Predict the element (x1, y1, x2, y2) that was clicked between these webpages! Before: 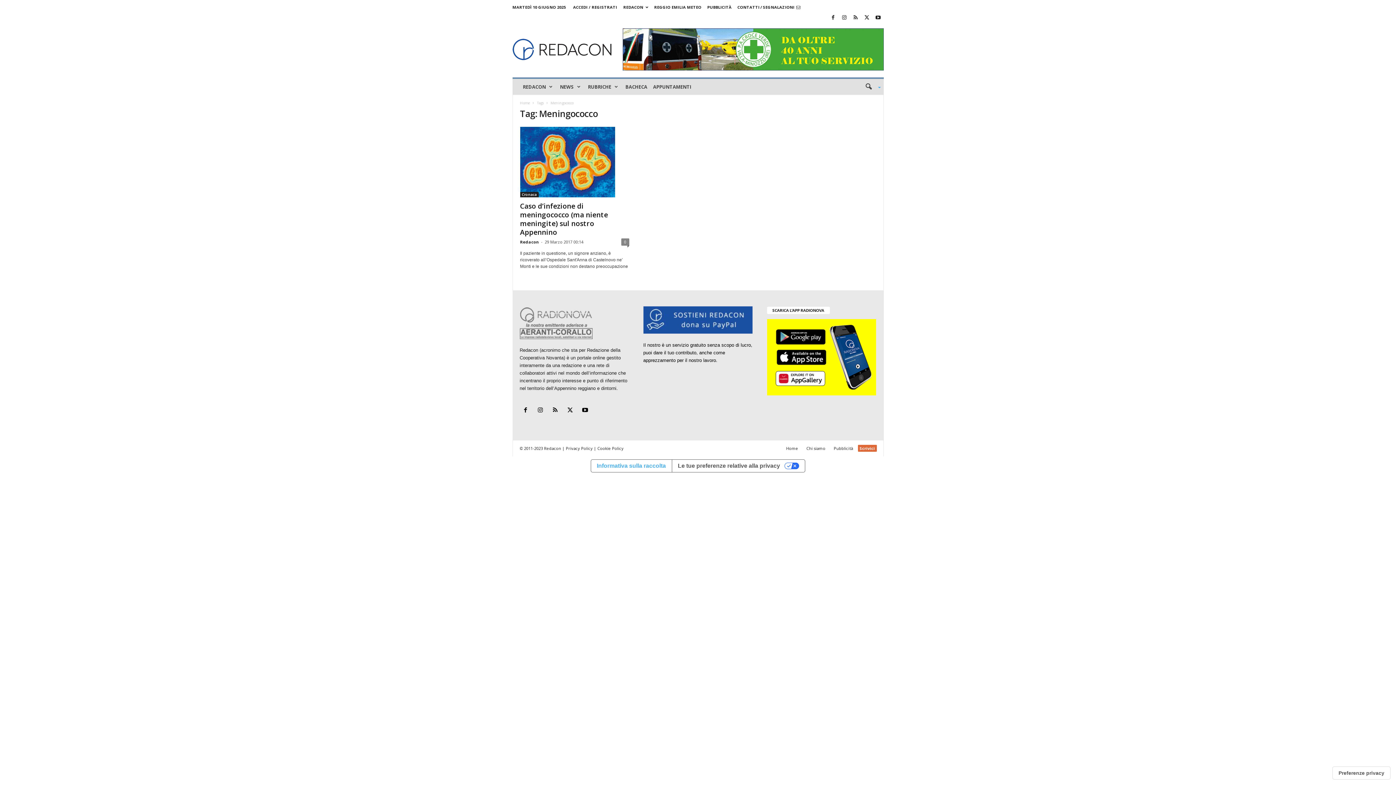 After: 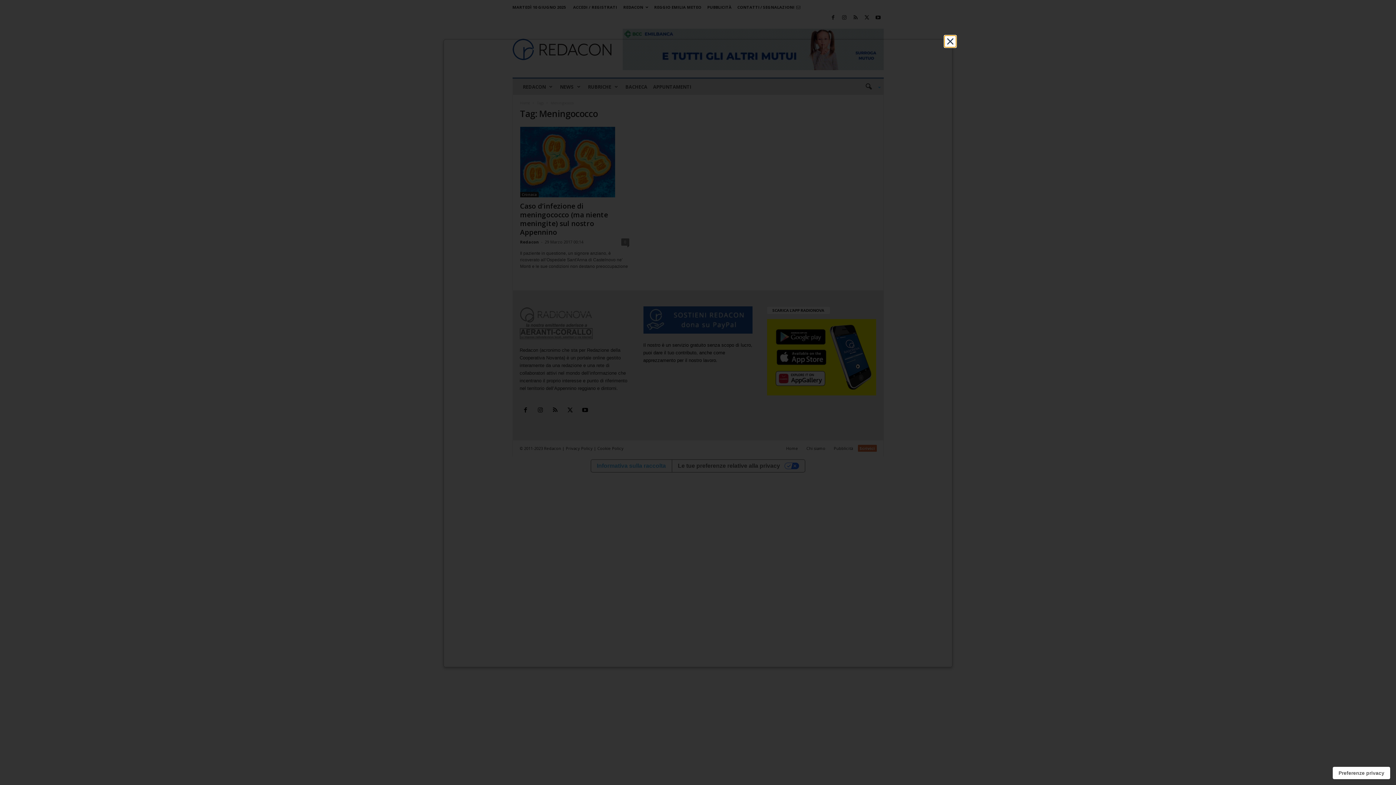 Action: label: Cookie Policy bbox: (597, 445, 623, 451)